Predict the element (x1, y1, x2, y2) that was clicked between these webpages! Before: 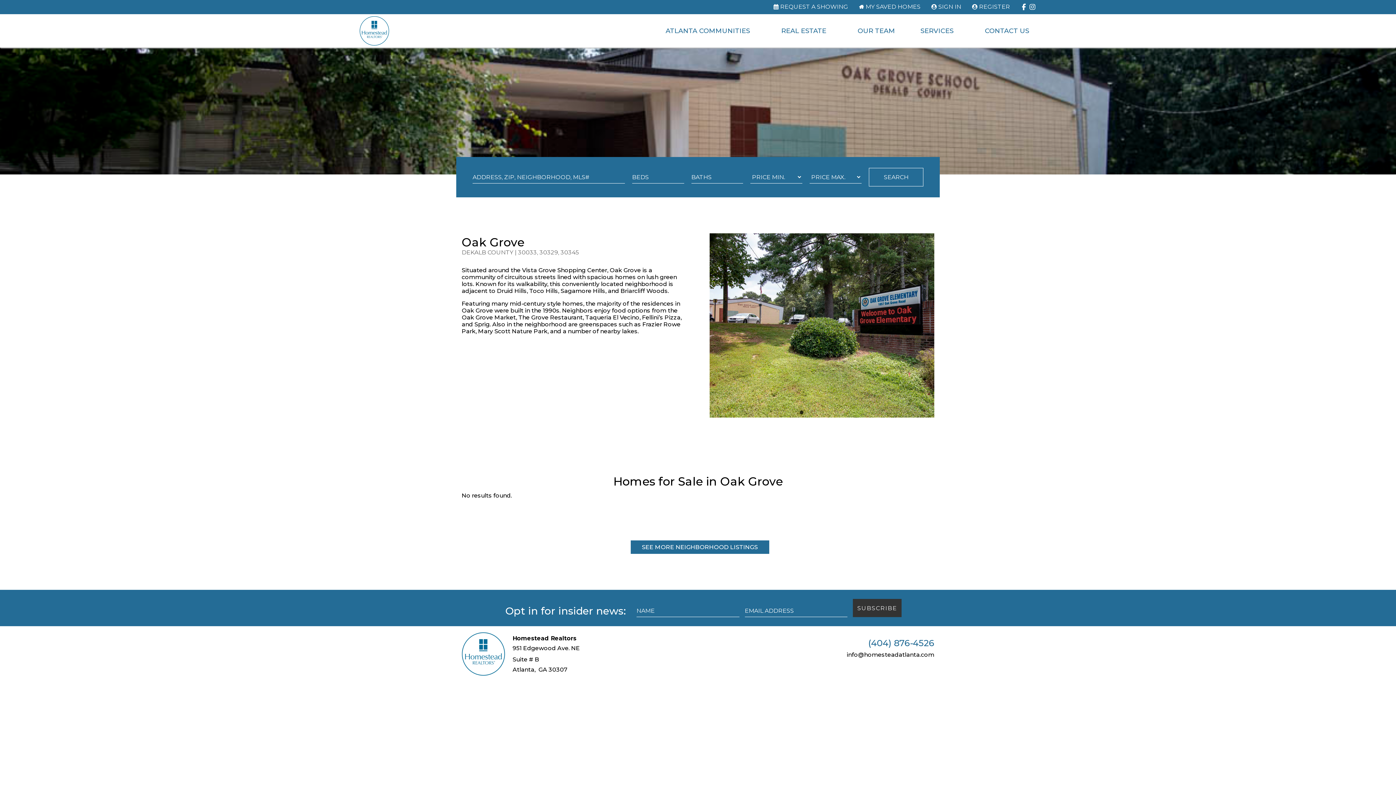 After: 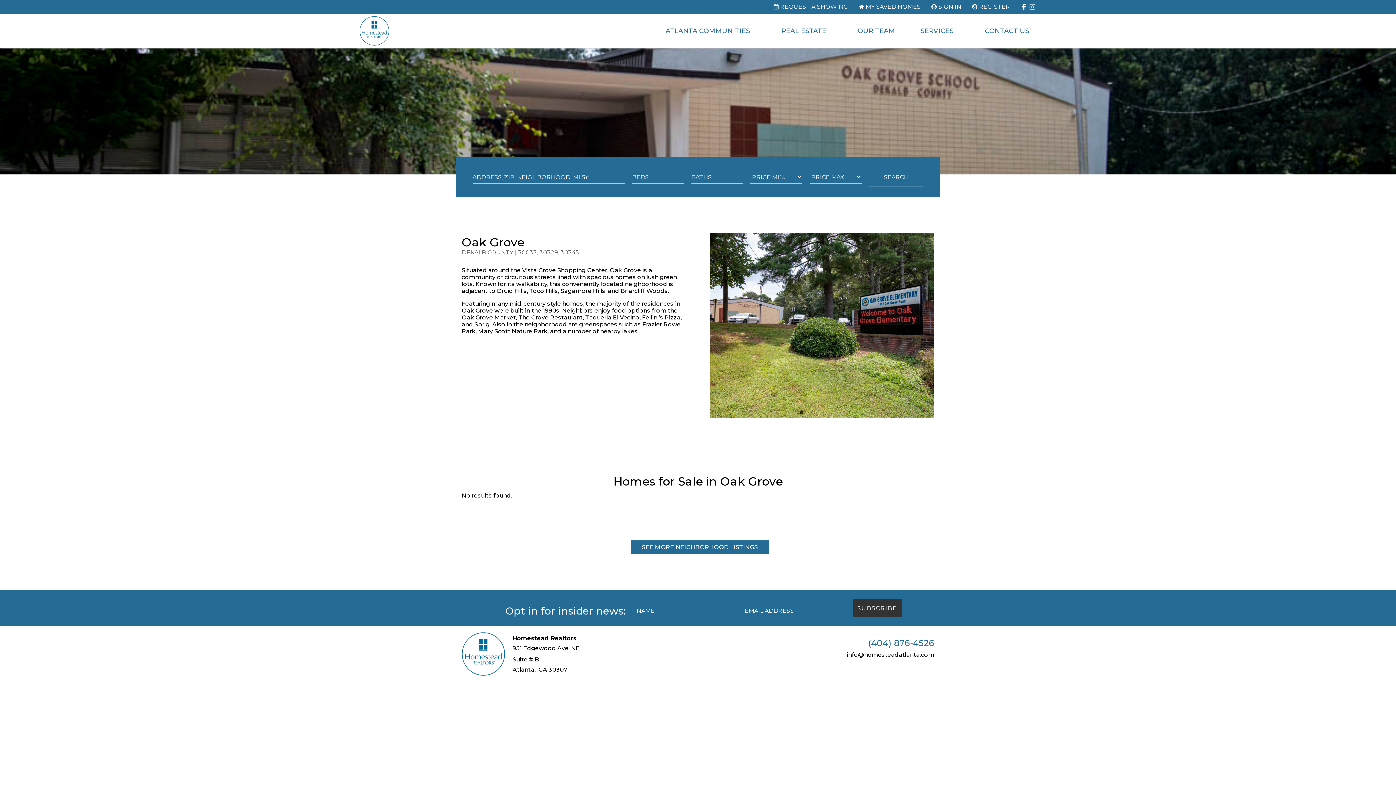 Action: bbox: (1029, 3, 1035, 10)